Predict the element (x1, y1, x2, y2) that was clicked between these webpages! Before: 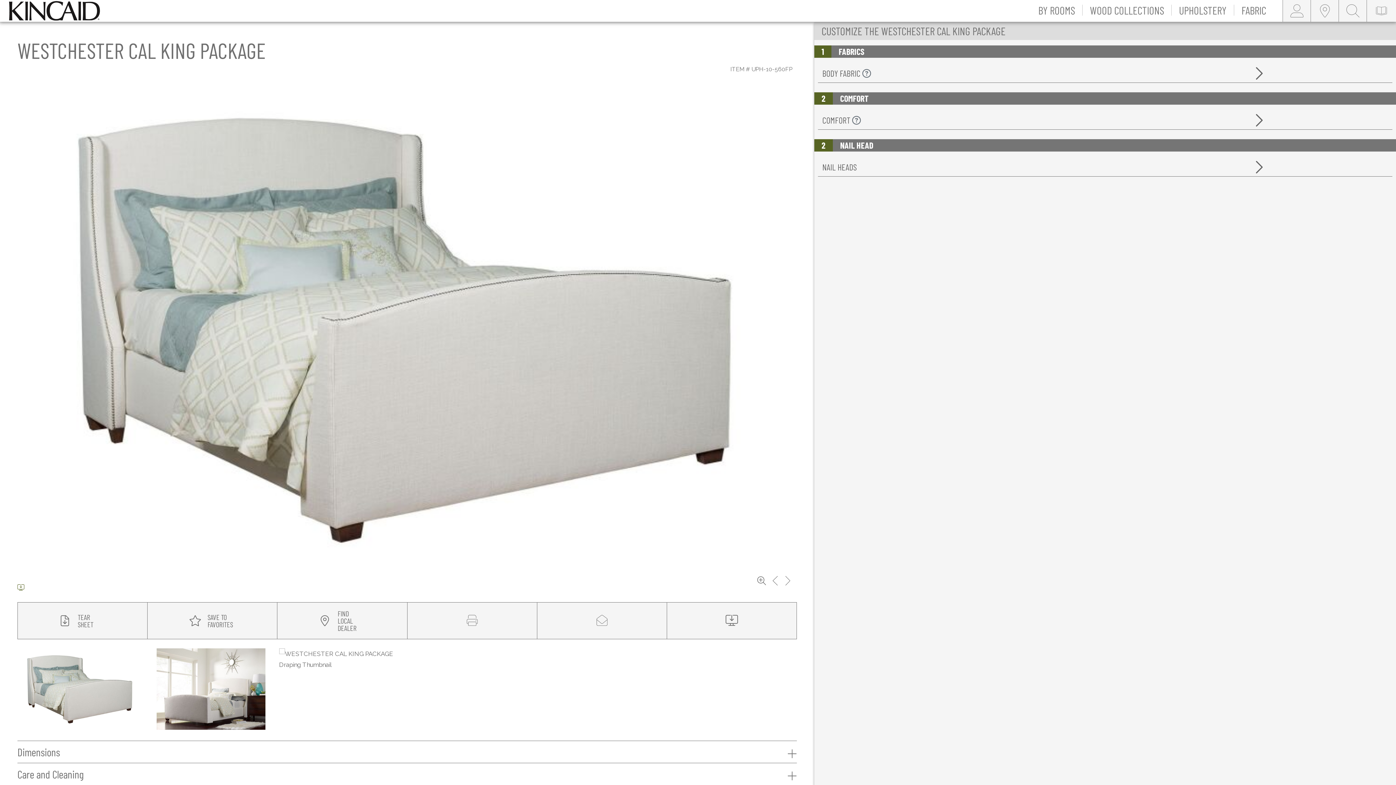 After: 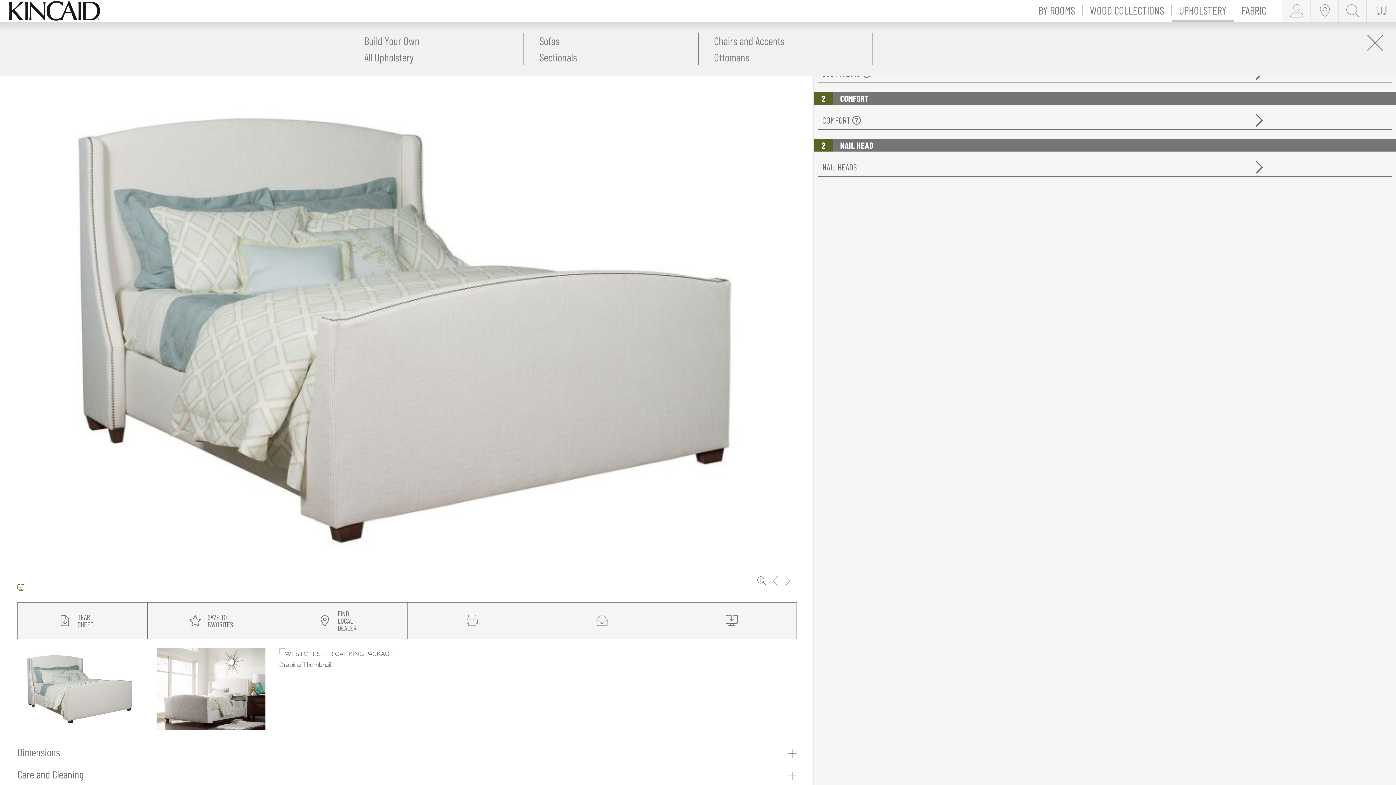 Action: bbox: (1172, 0, 1234, 21) label: UPHOLSTERY